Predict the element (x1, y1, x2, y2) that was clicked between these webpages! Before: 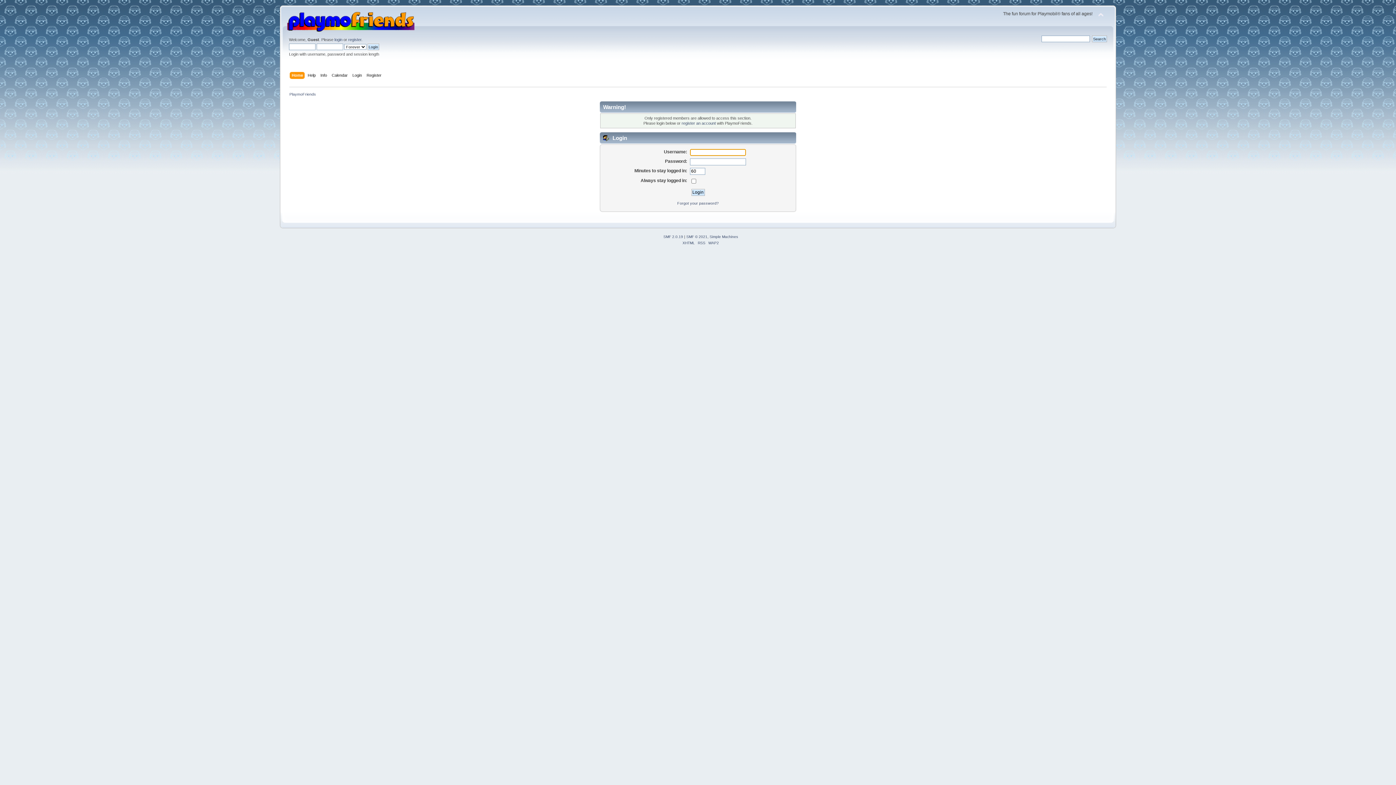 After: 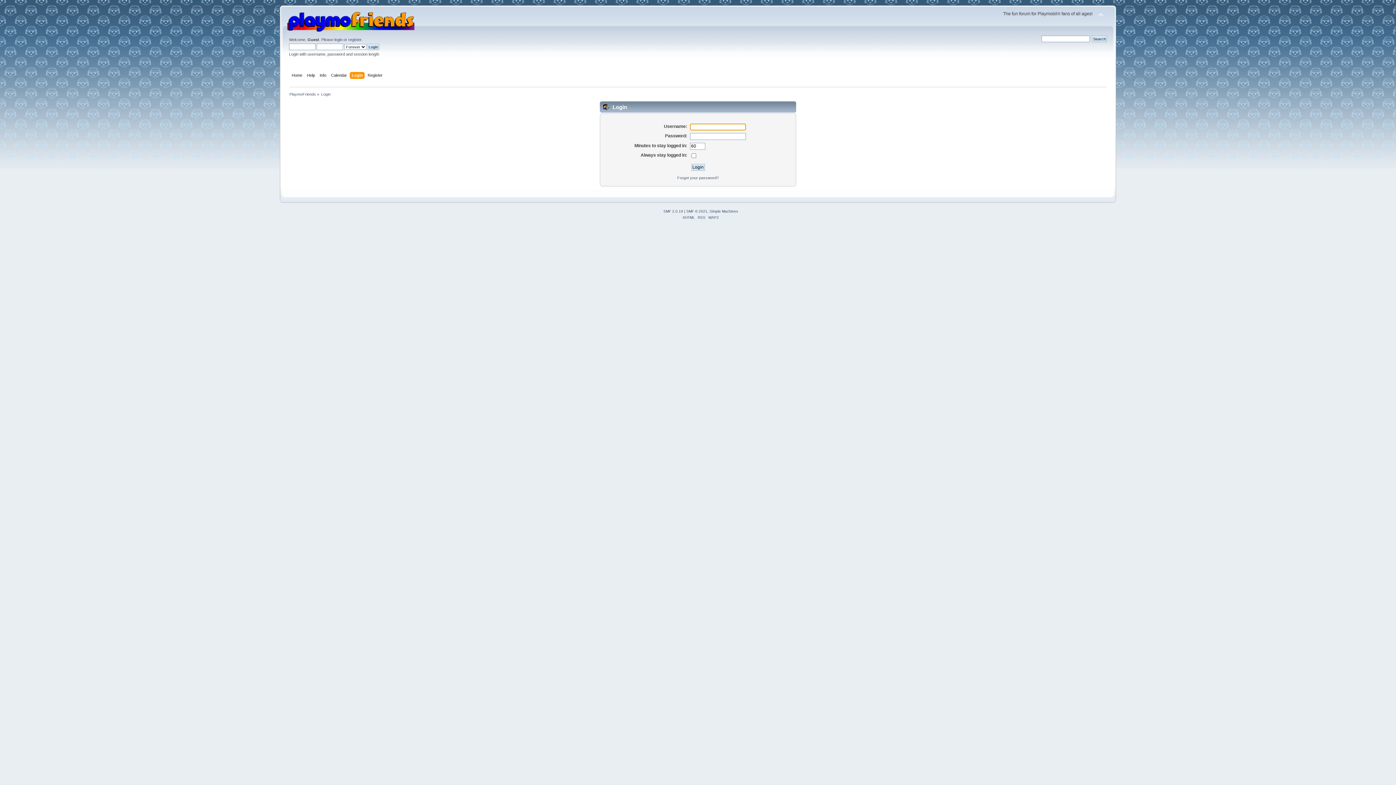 Action: bbox: (334, 37, 342, 41) label: login